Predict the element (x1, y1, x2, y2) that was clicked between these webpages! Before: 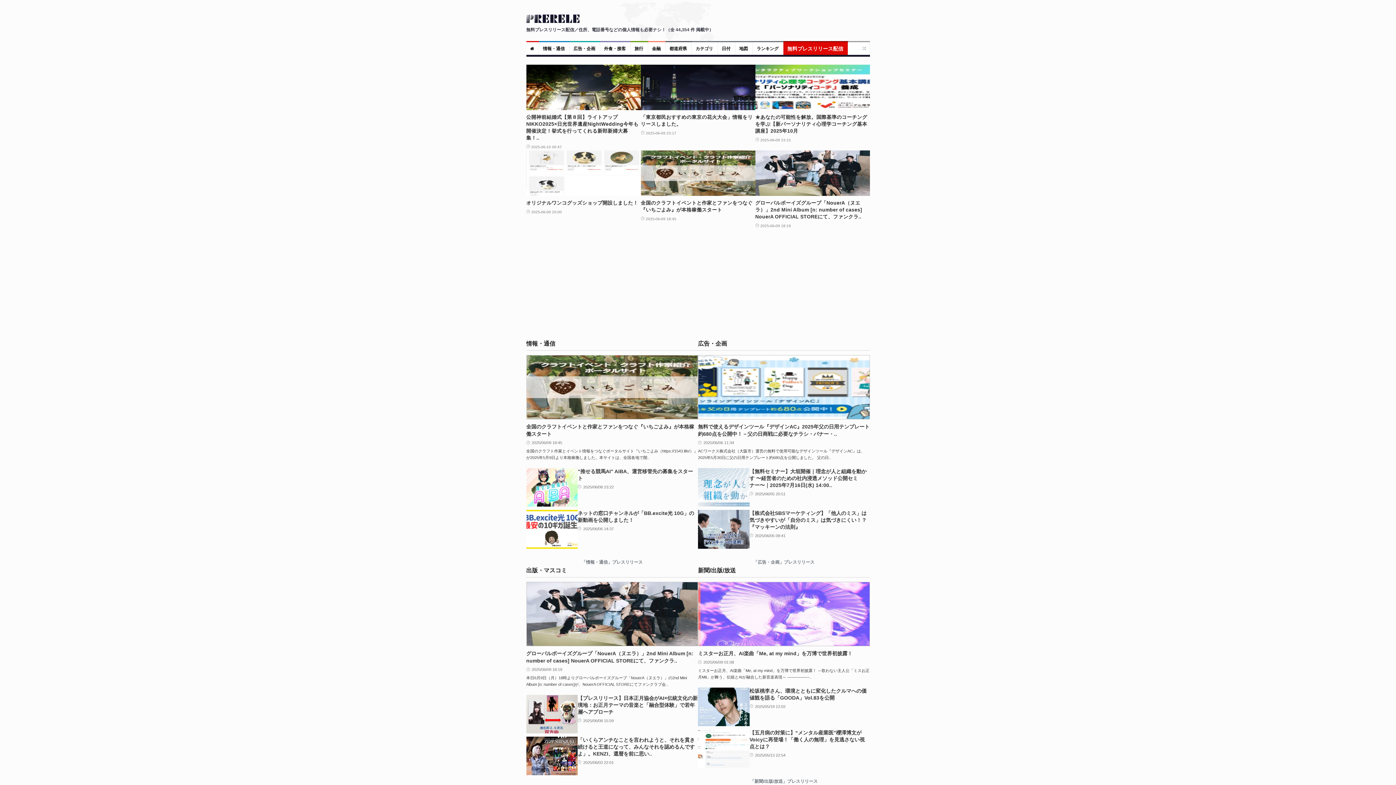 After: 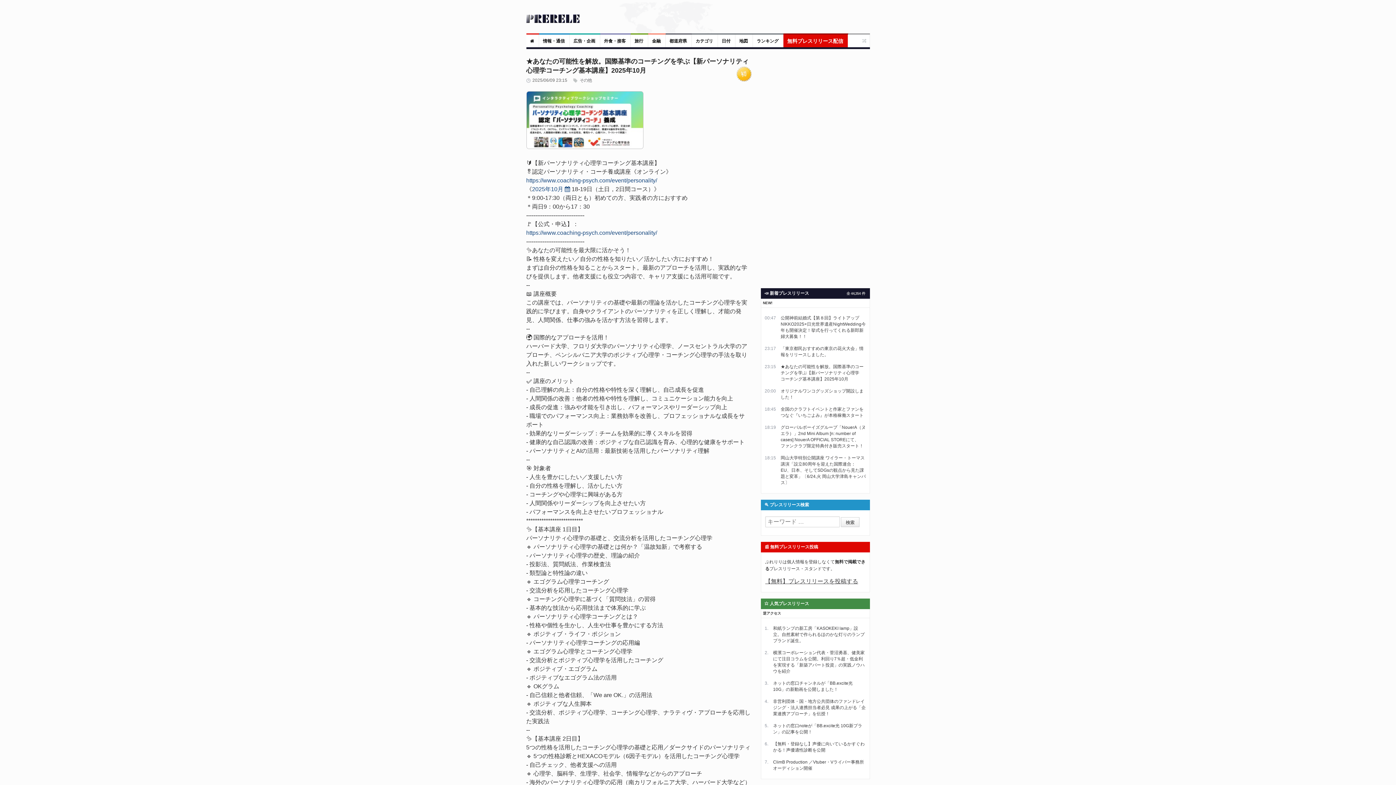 Action: bbox: (755, 114, 867, 133) label: ★あなたの可能性を解放。国際基準のコーチングを学ぶ【新パーソナリティ心理学コーチング基本講座】2025年10月